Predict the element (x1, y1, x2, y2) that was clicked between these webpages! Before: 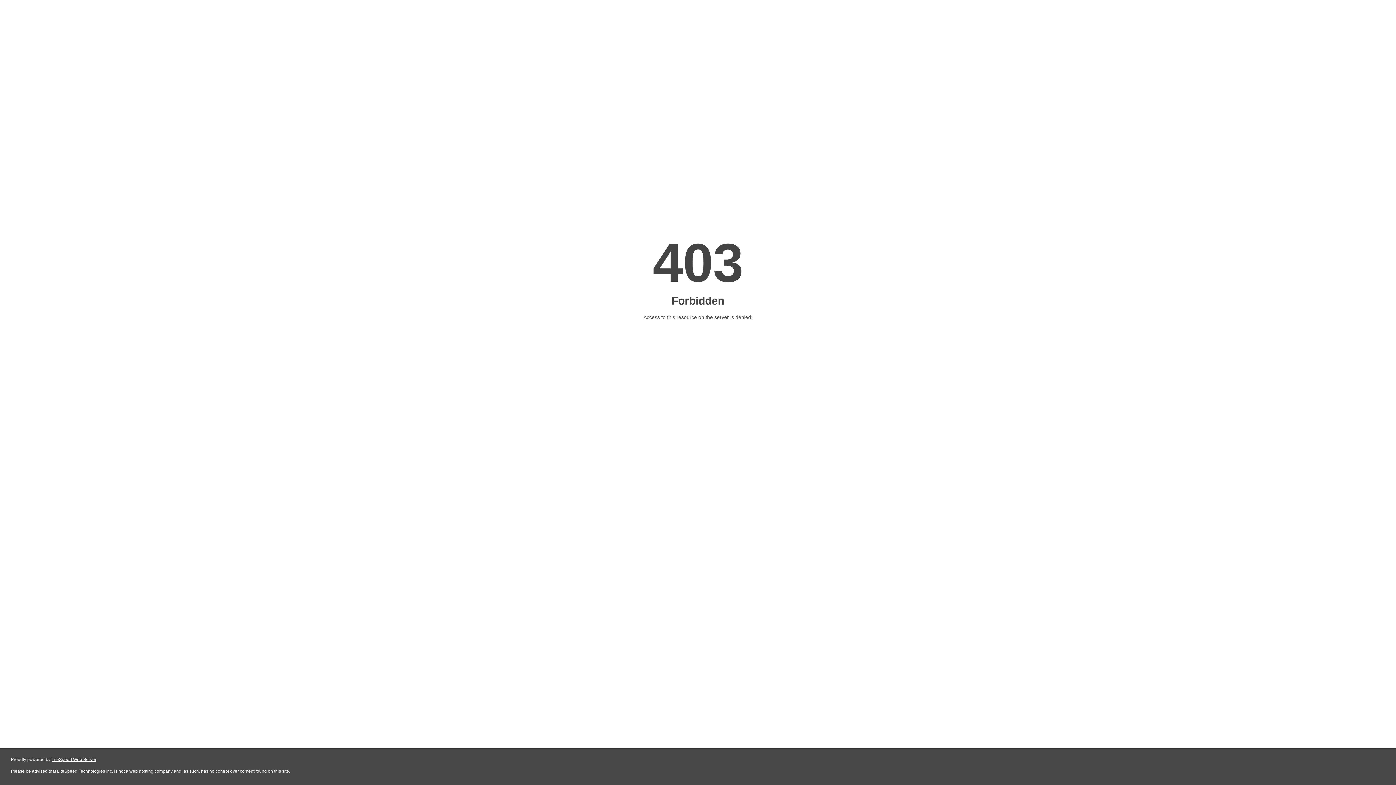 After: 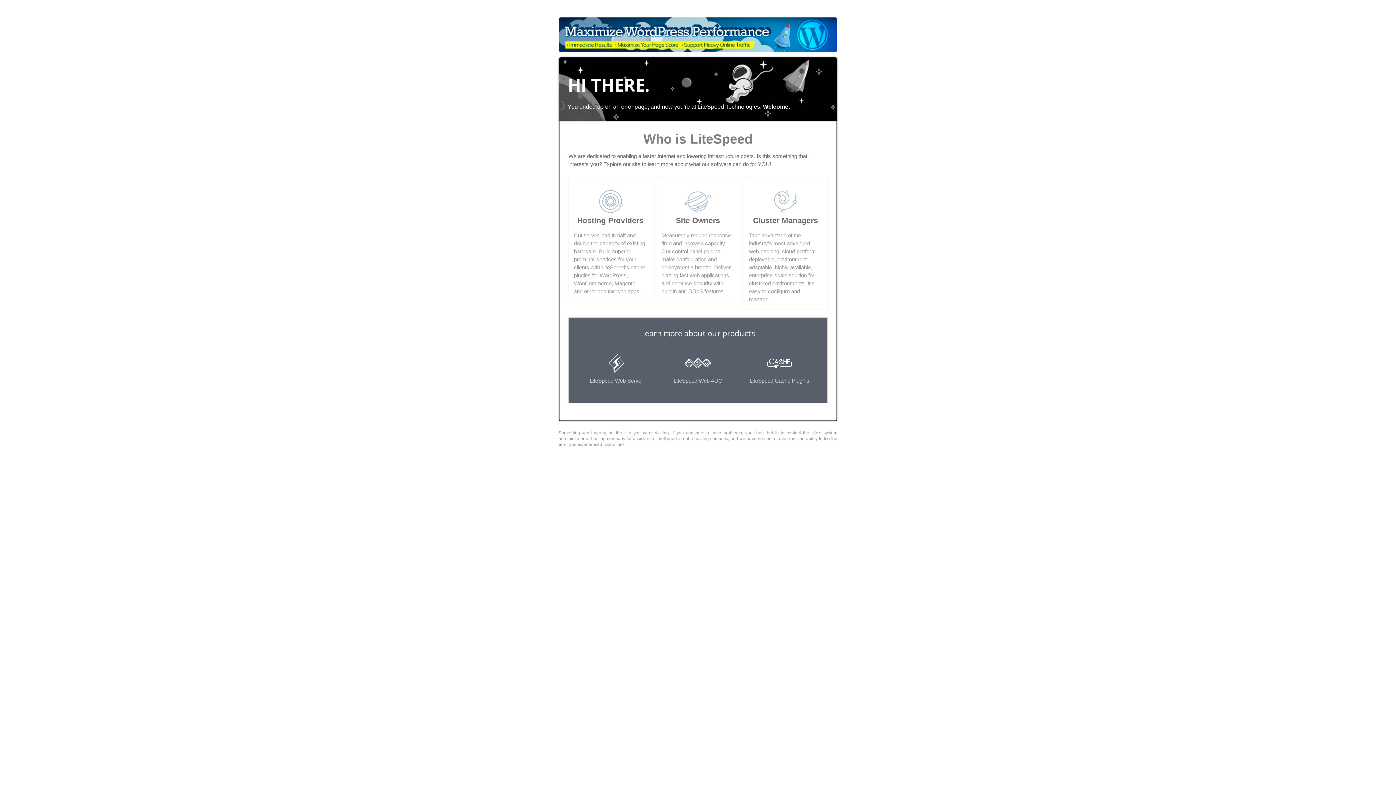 Action: bbox: (51, 757, 96, 762) label: LiteSpeed Web Server